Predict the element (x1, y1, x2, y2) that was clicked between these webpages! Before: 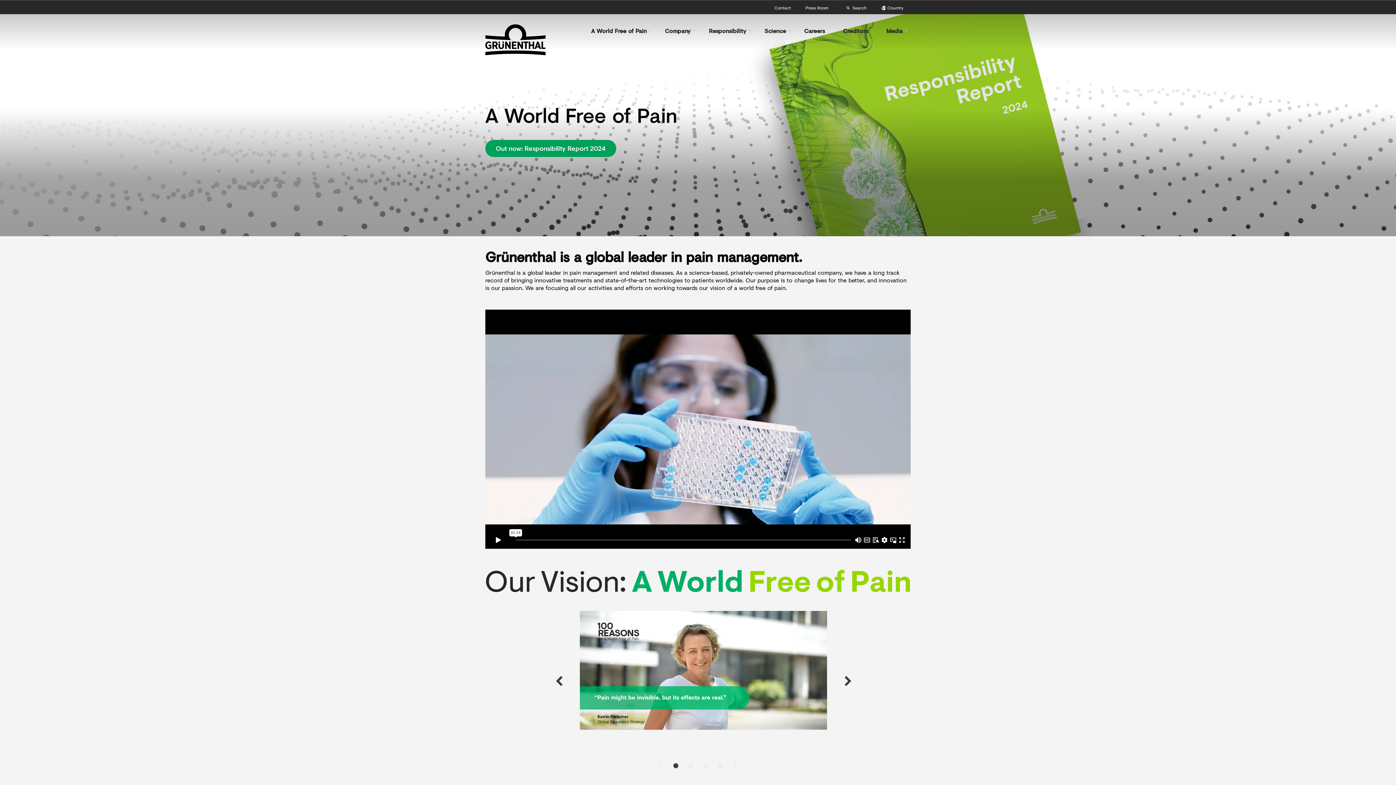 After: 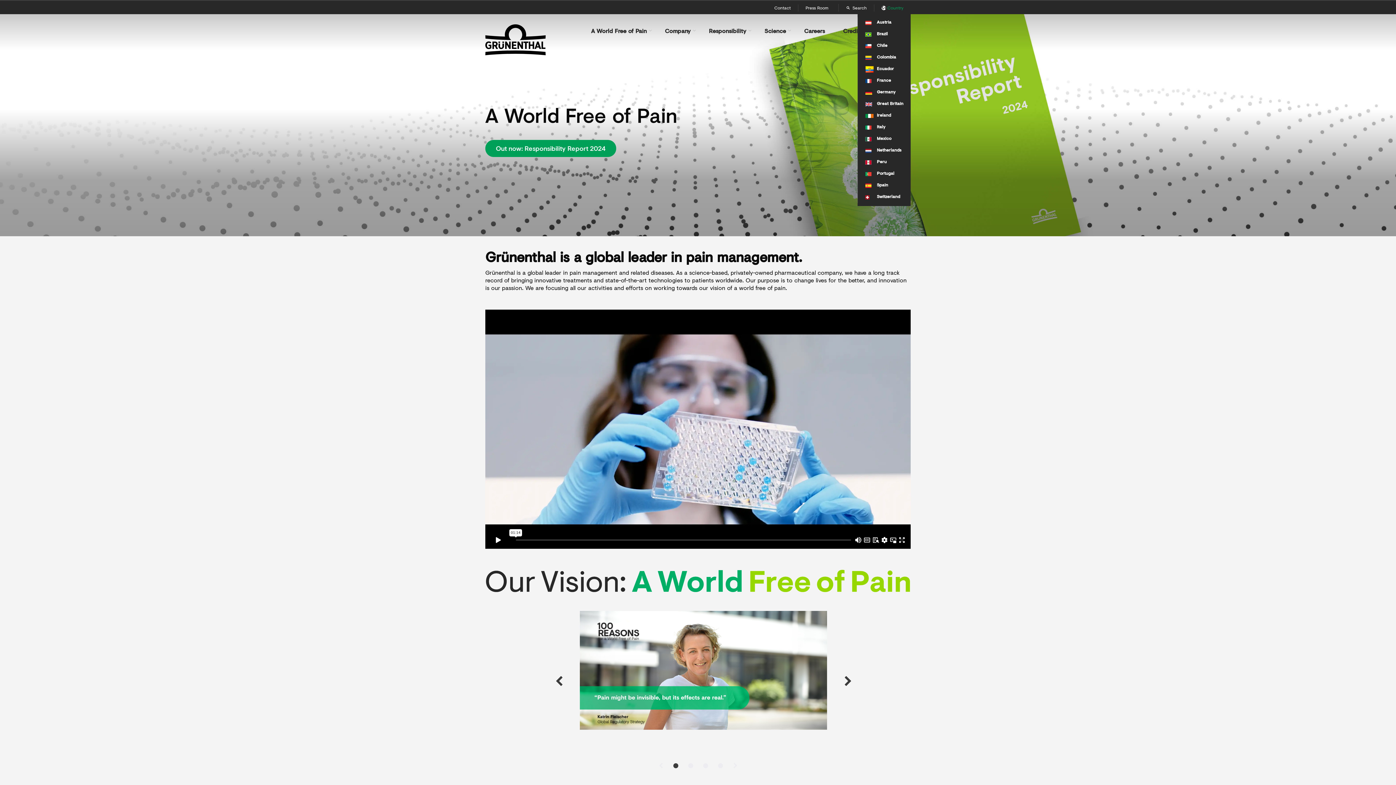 Action: bbox: (874, 4, 910, 11) label: Country